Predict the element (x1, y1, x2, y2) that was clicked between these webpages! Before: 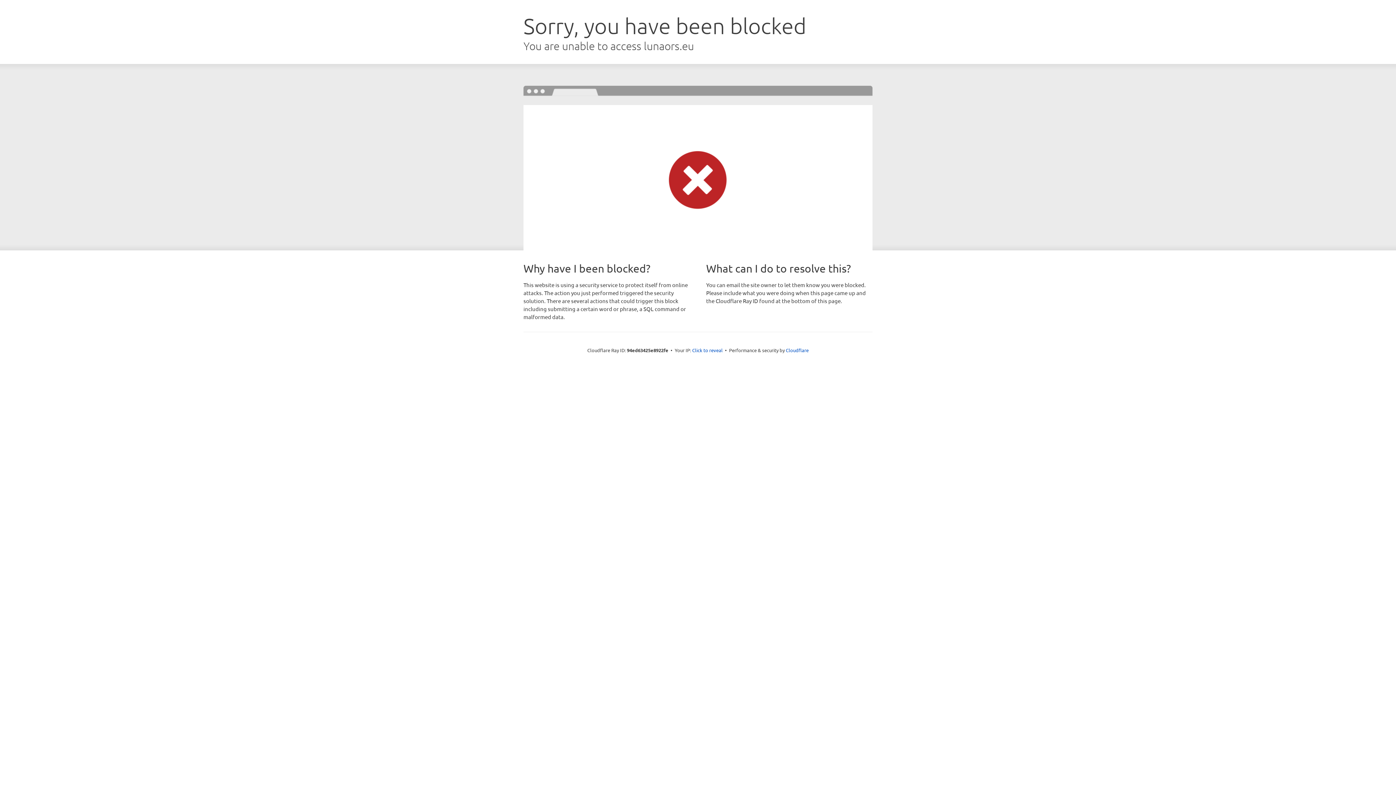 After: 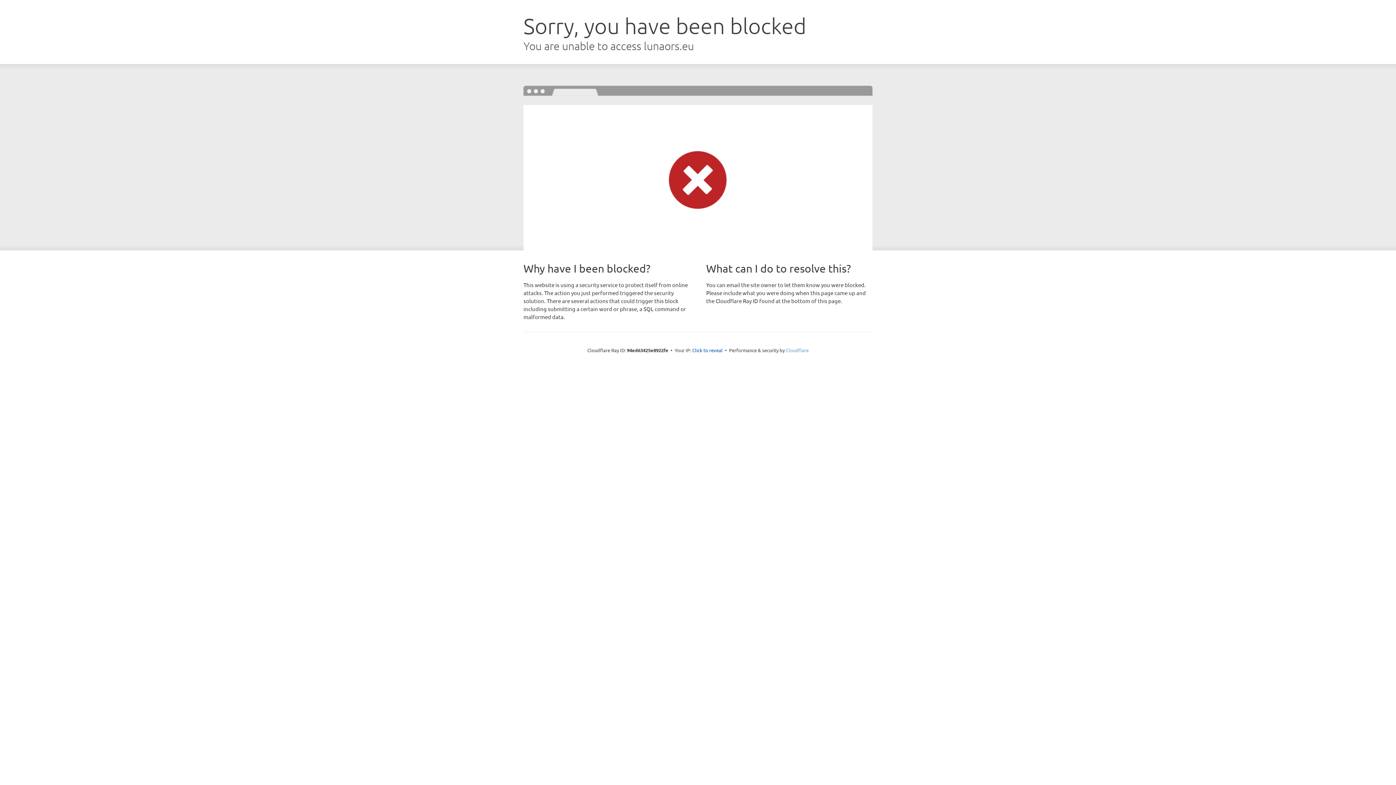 Action: label: Cloudflare bbox: (786, 347, 808, 353)